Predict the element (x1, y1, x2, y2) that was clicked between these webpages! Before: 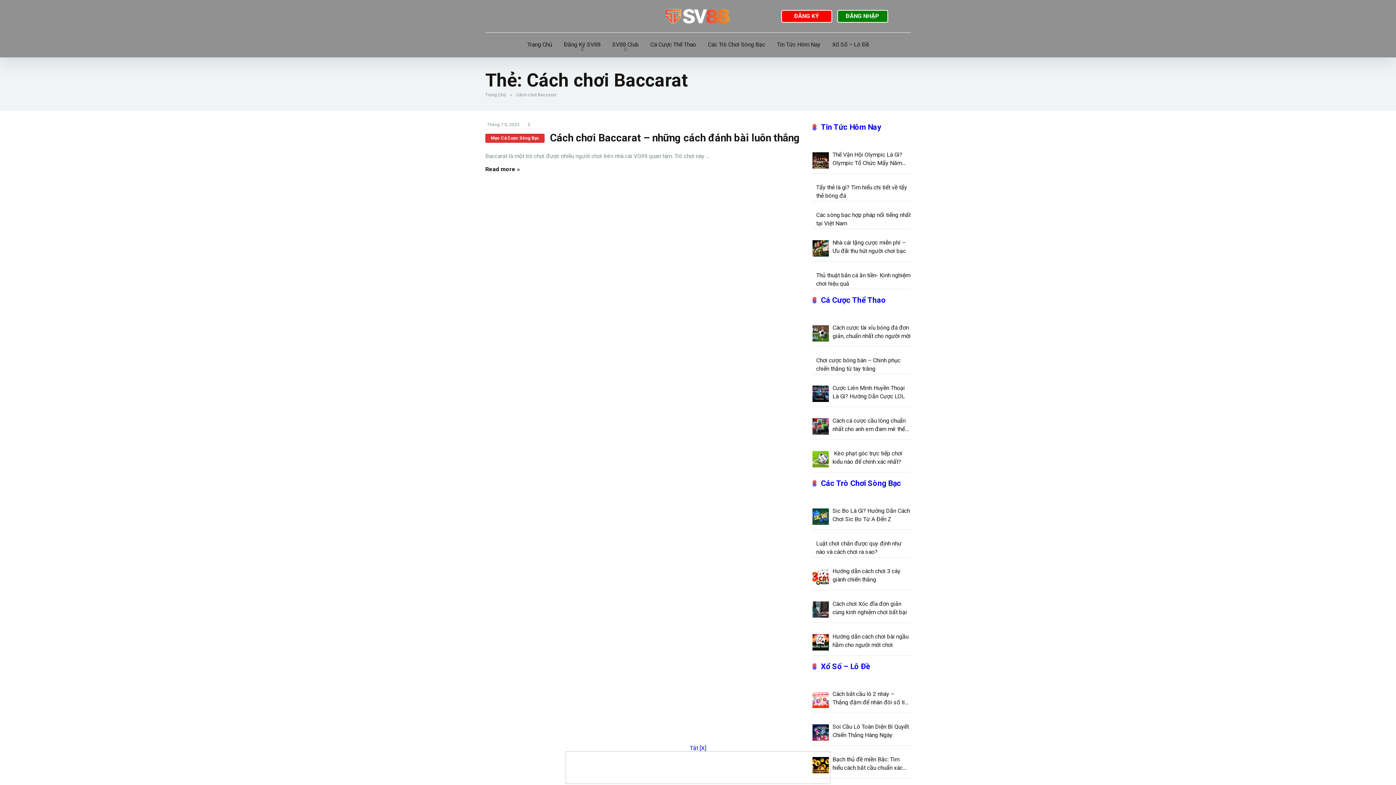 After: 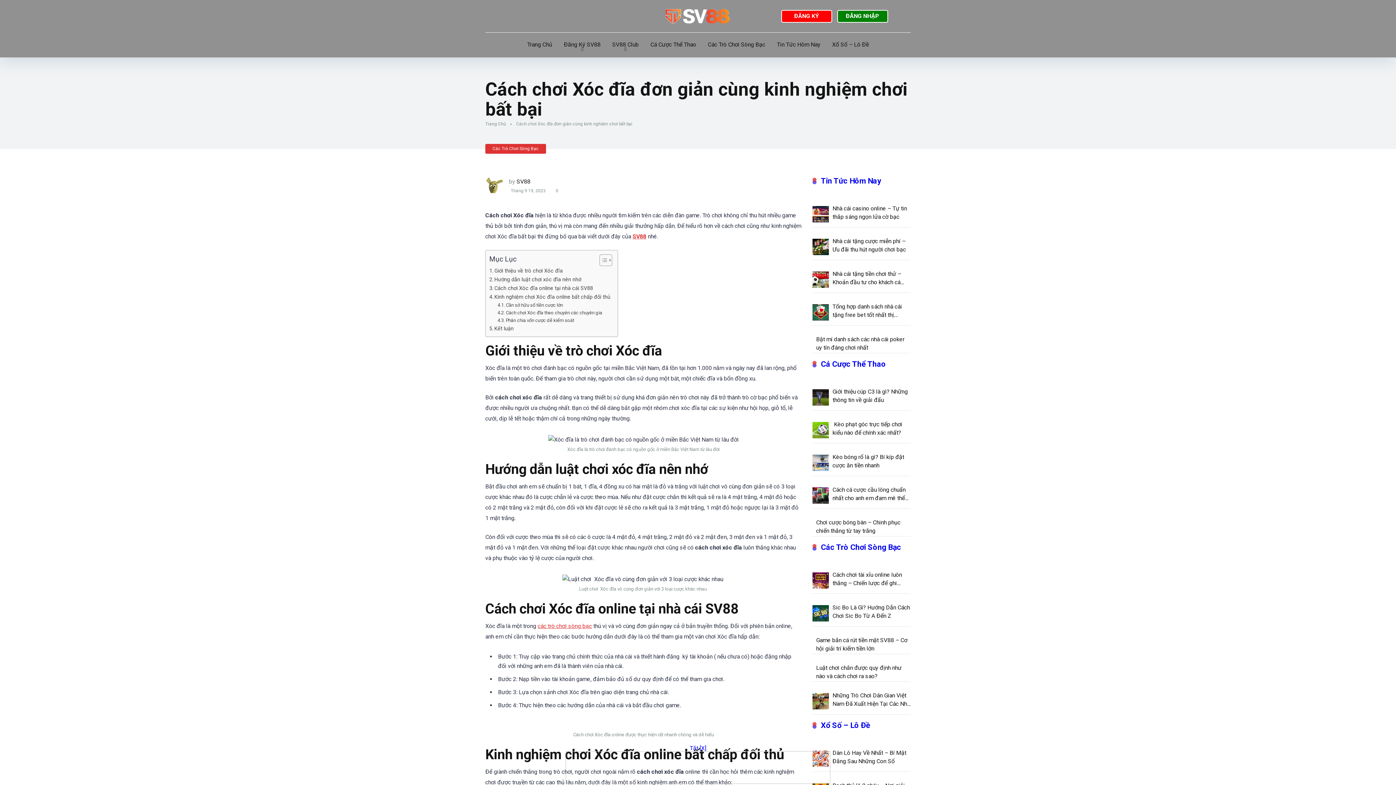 Action: bbox: (812, 598, 829, 620)